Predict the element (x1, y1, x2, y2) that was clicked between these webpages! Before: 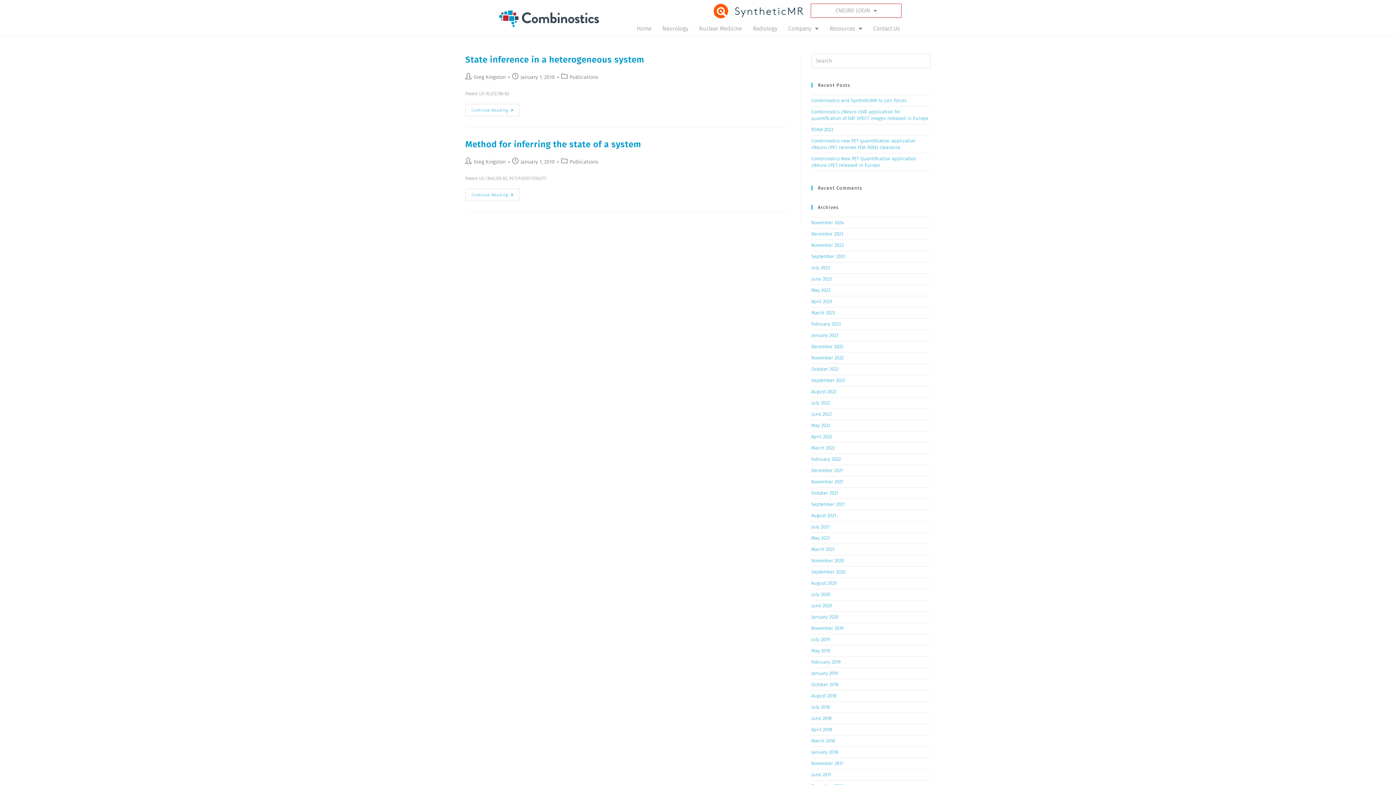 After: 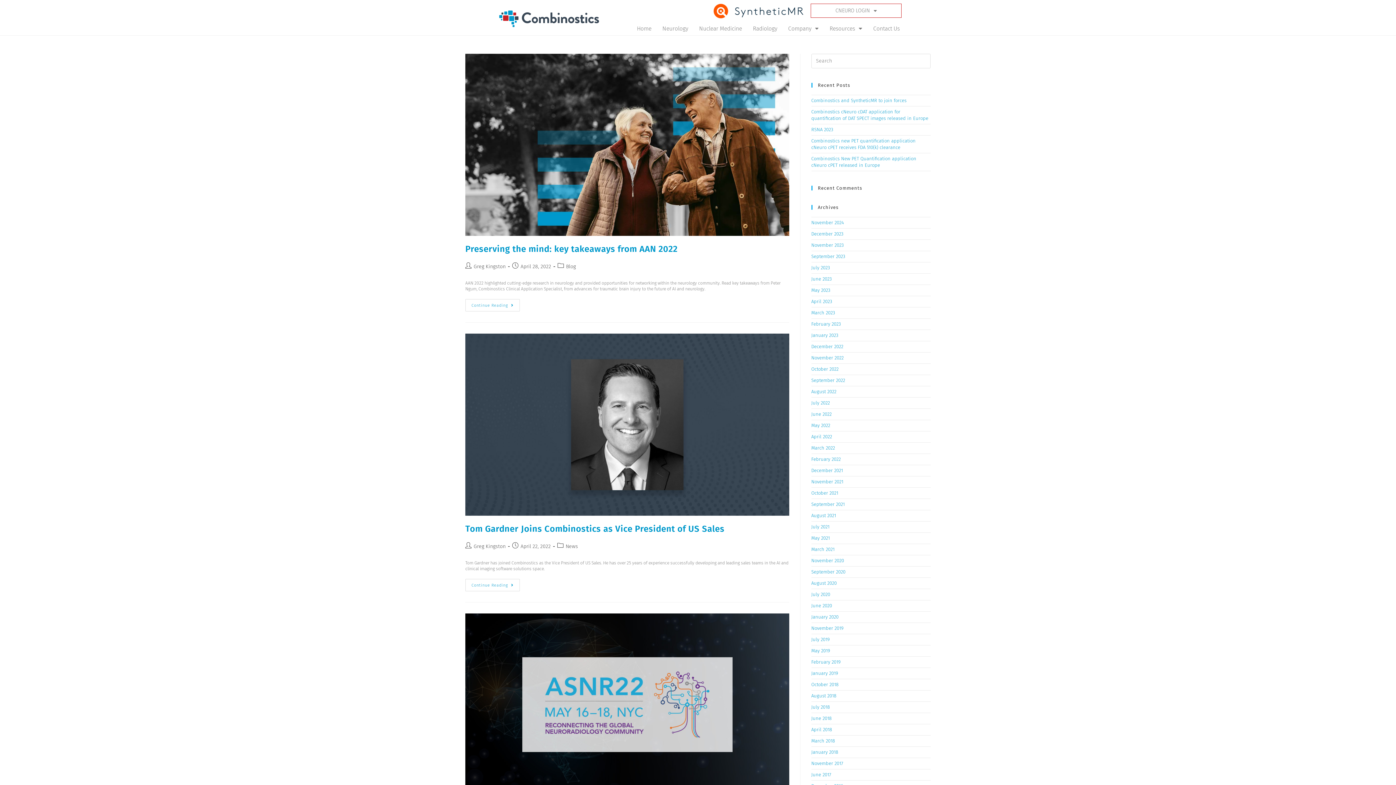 Action: bbox: (811, 434, 832, 439) label: April 2022